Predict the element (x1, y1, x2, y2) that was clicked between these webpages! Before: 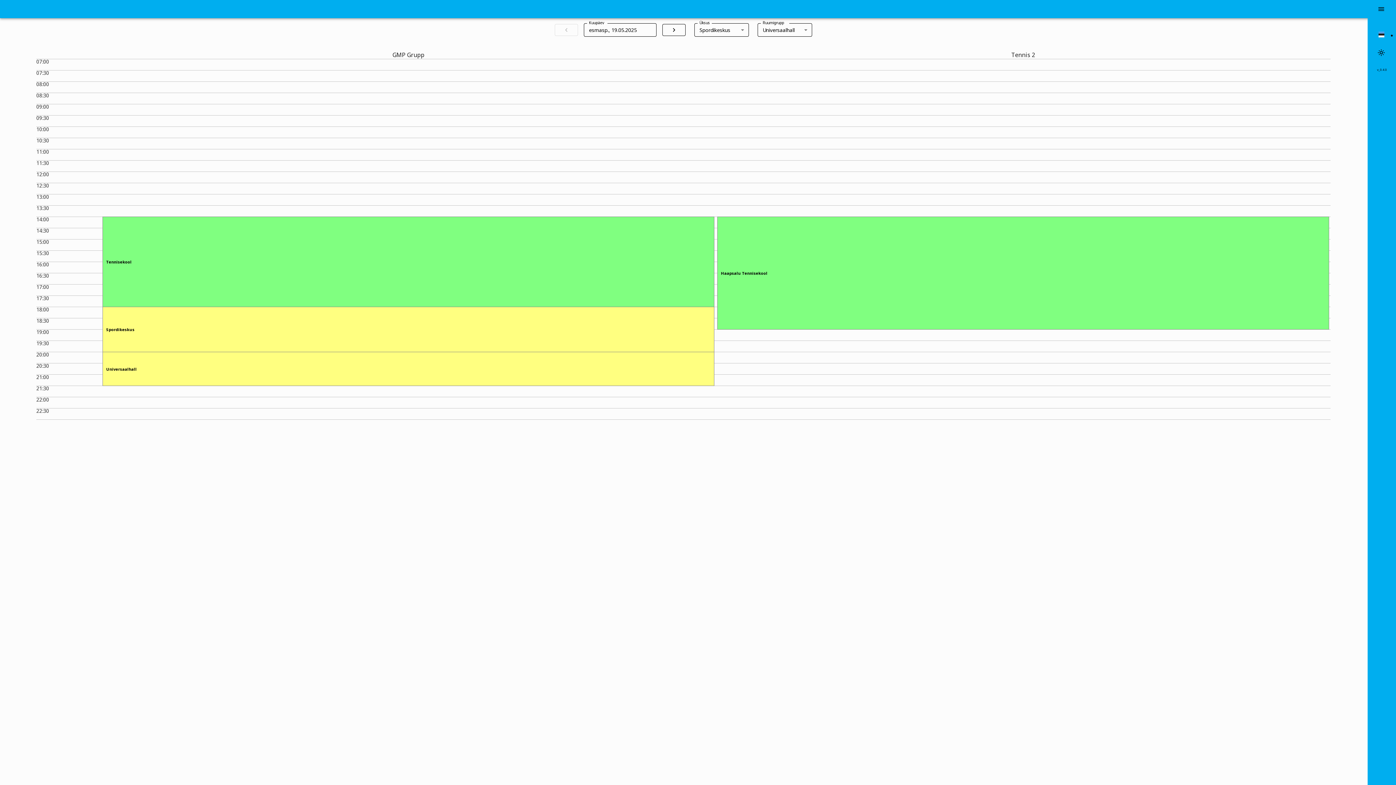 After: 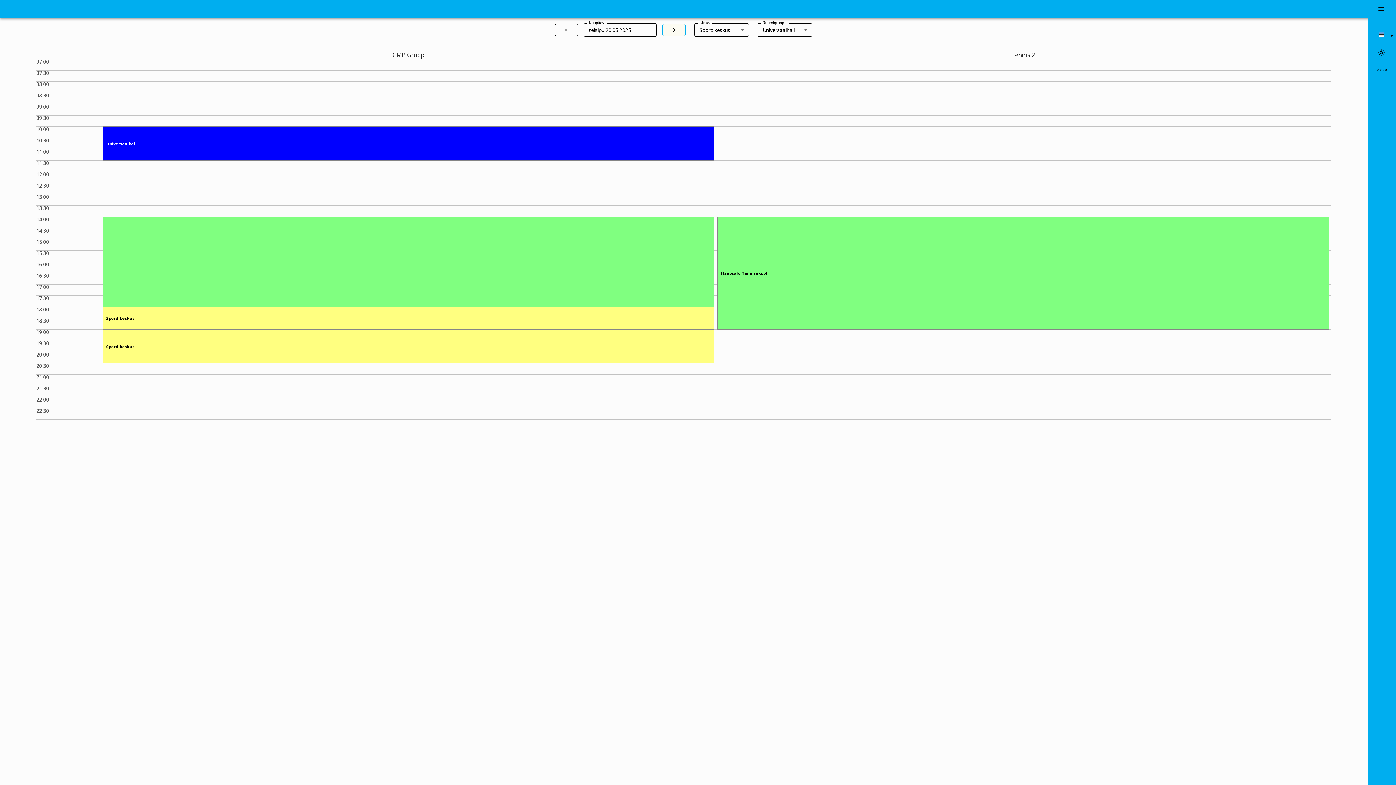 Action: bbox: (725, 24, 749, 35) label: Liigu järgmisele päevale